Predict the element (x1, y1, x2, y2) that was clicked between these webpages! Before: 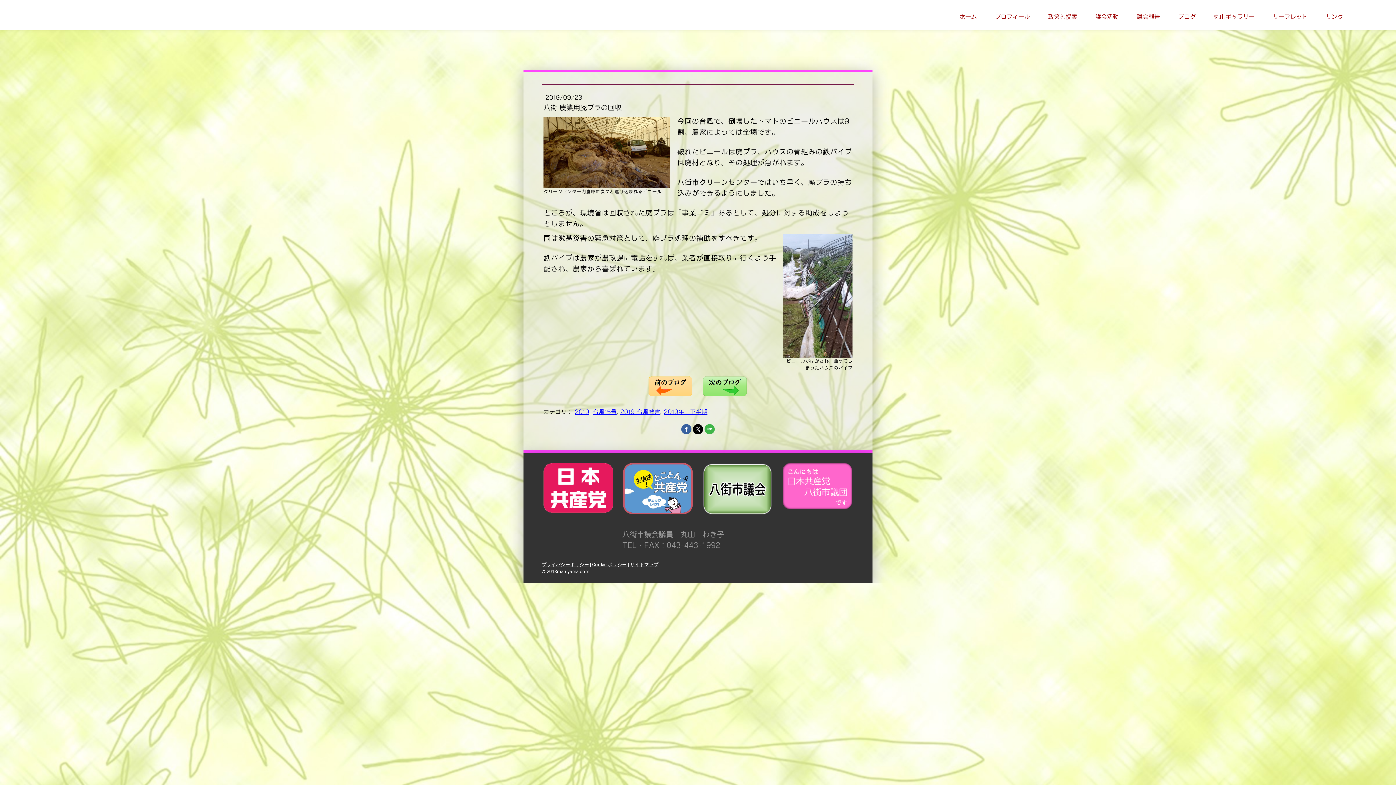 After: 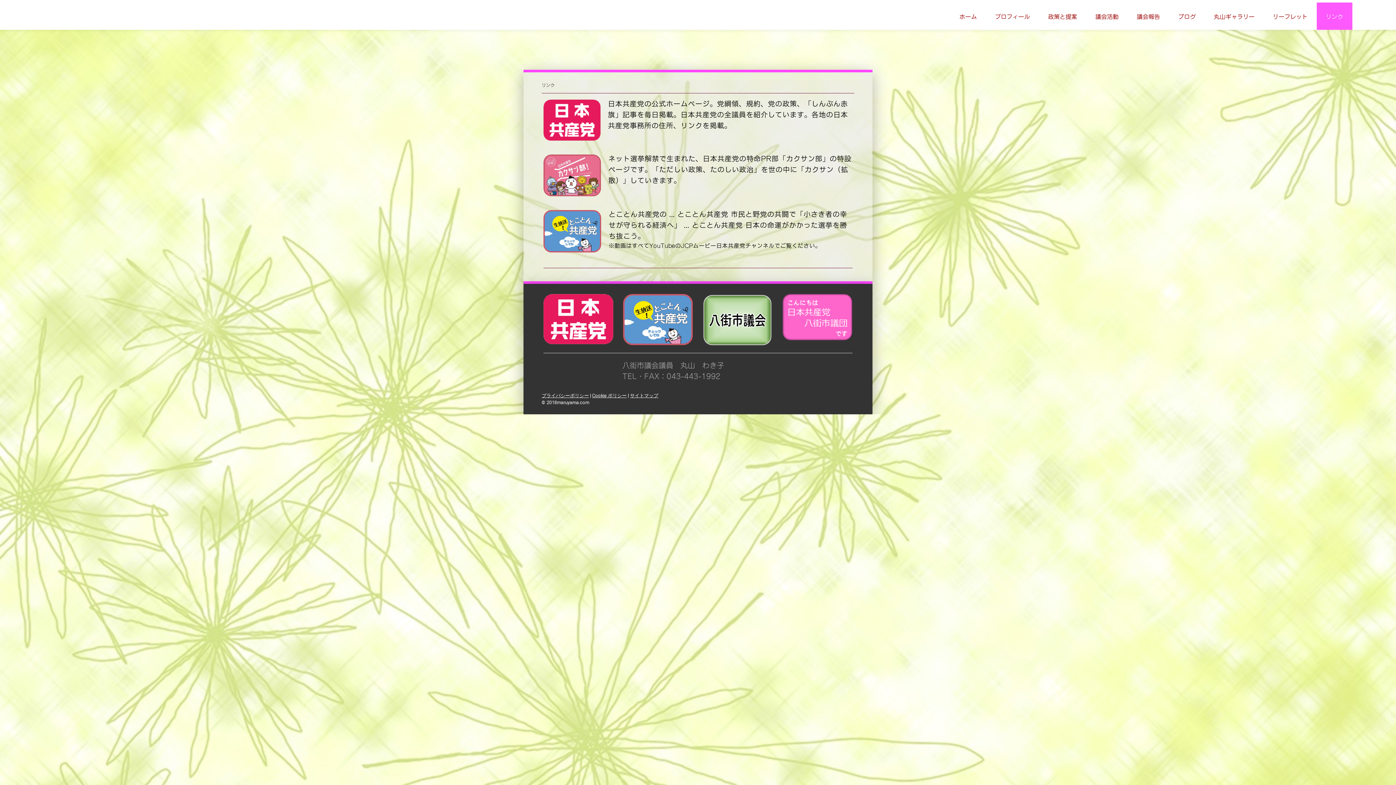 Action: bbox: (1317, 0, 1352, 29) label: リンク